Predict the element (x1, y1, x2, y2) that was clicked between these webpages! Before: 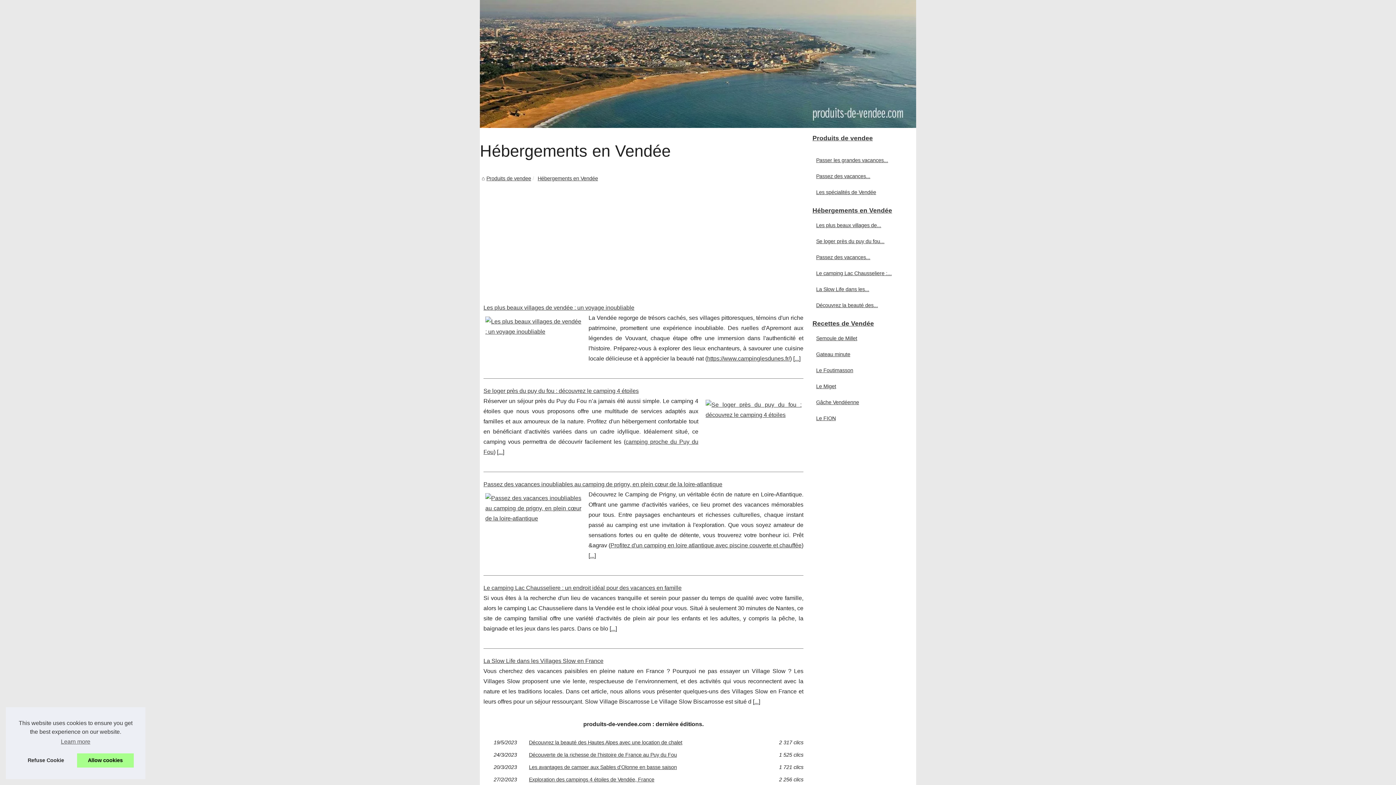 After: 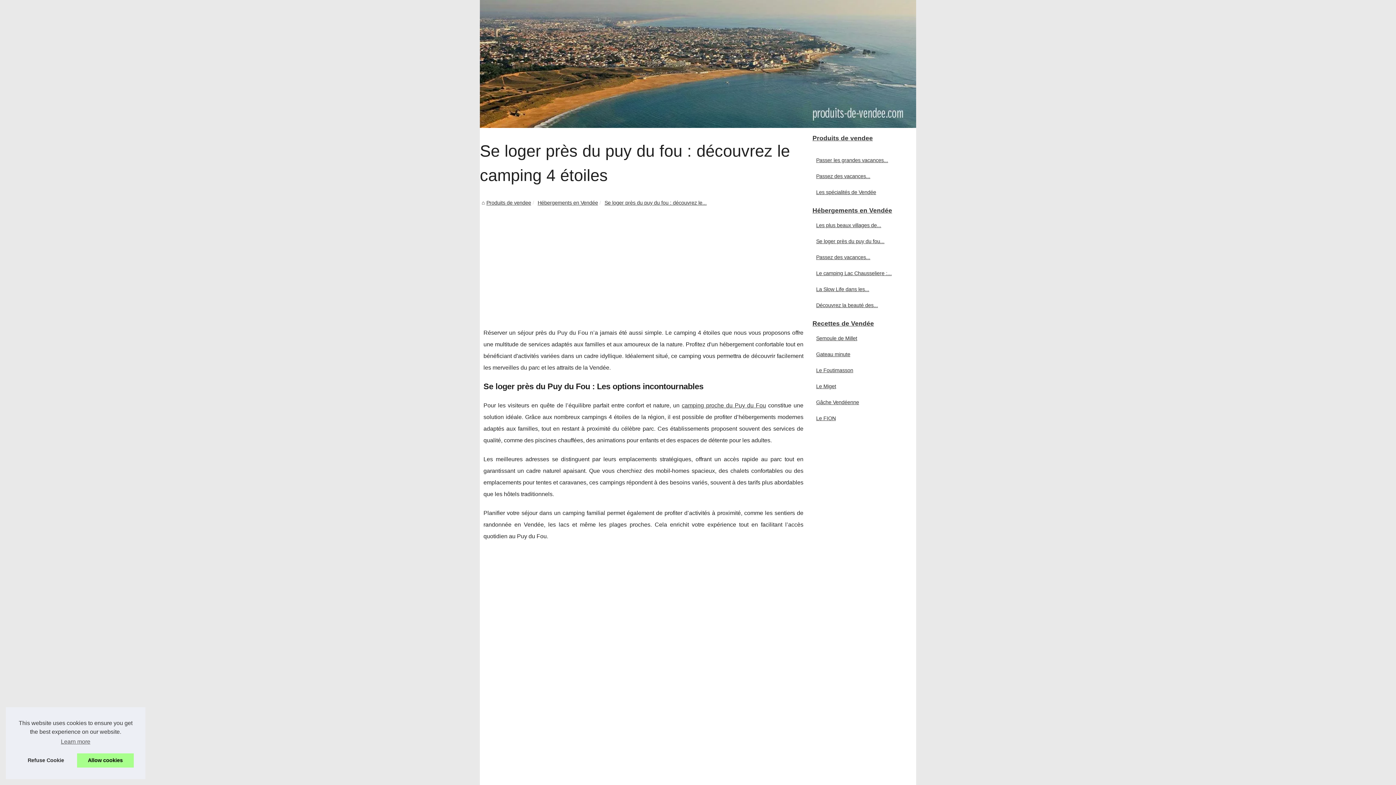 Action: bbox: (498, 448, 502, 455) label: ...